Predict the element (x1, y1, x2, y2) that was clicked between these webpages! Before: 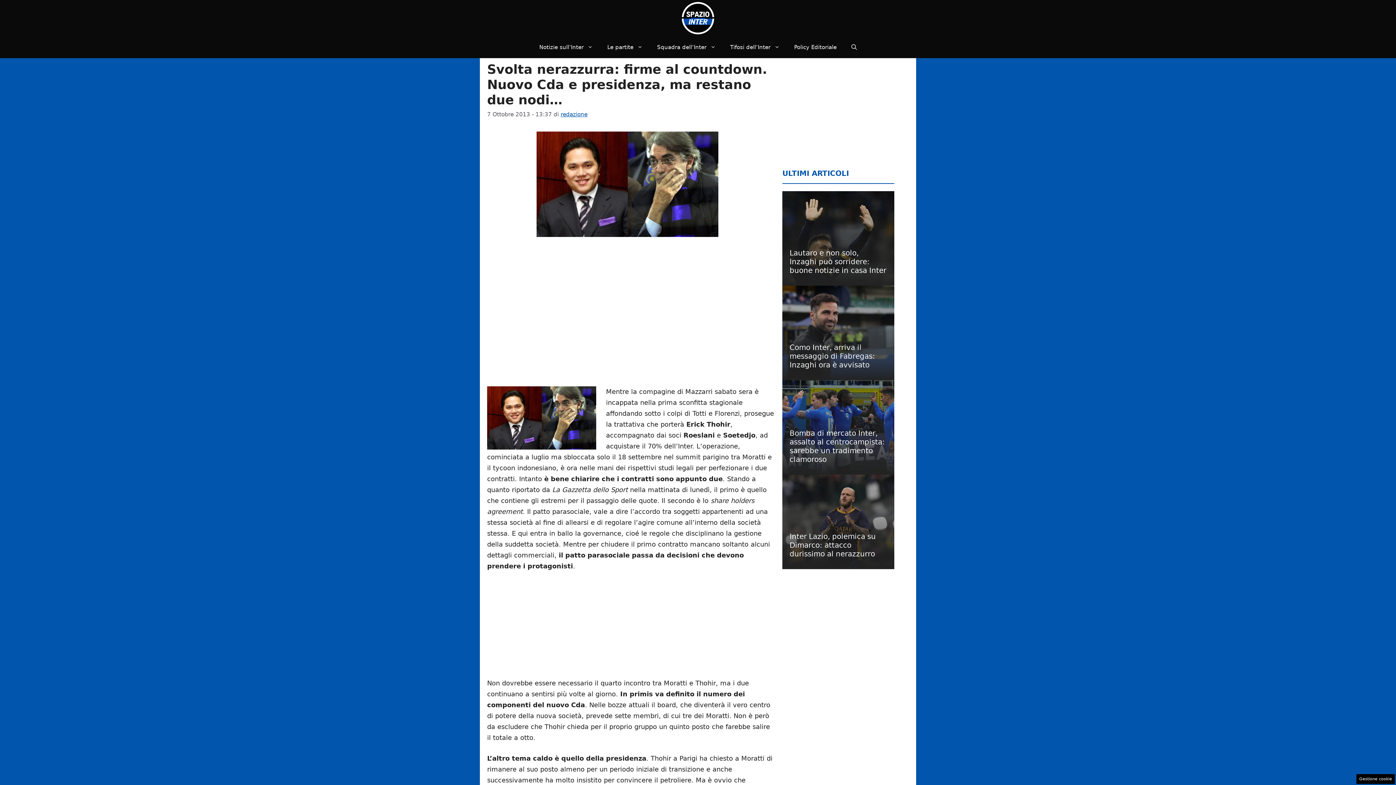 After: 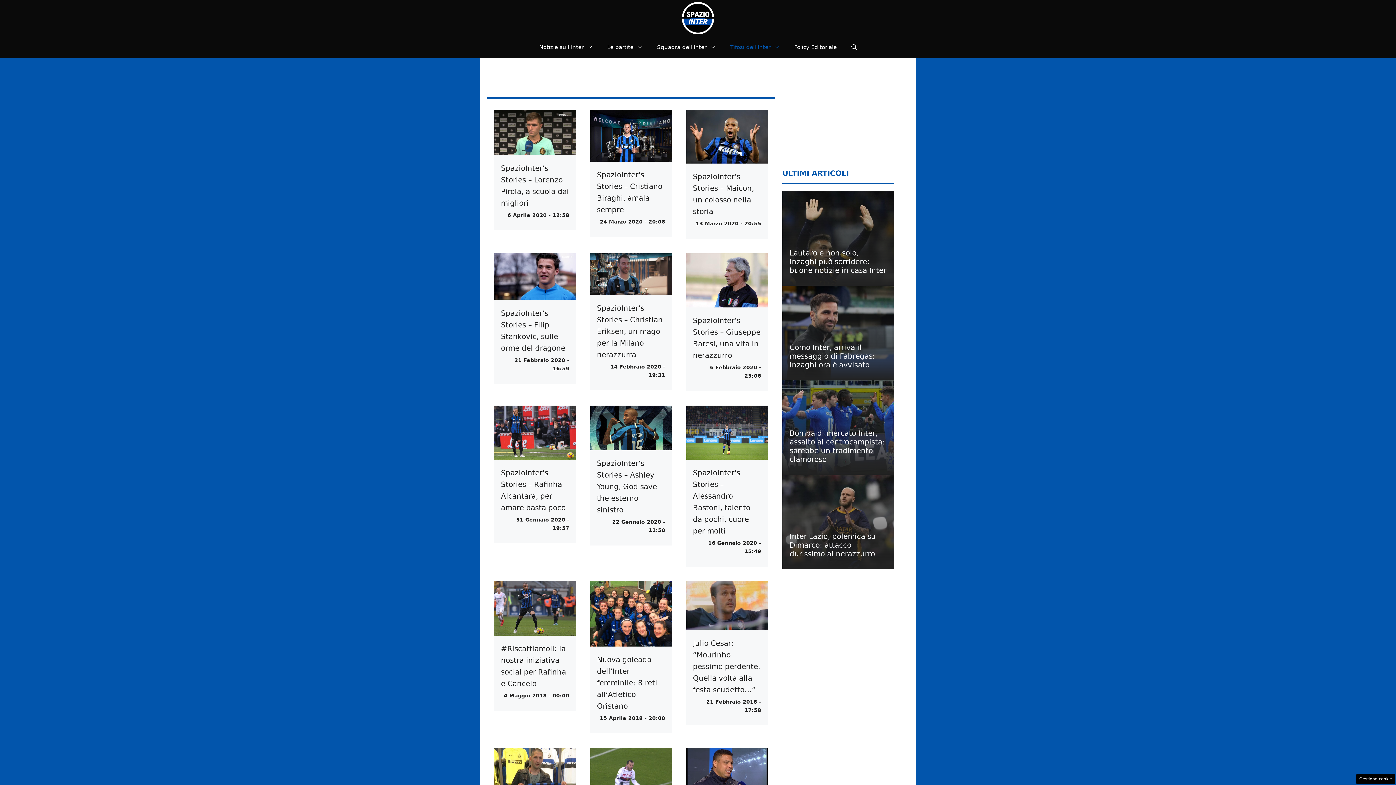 Action: label: Tifosi dell’Inter bbox: (723, 36, 787, 58)